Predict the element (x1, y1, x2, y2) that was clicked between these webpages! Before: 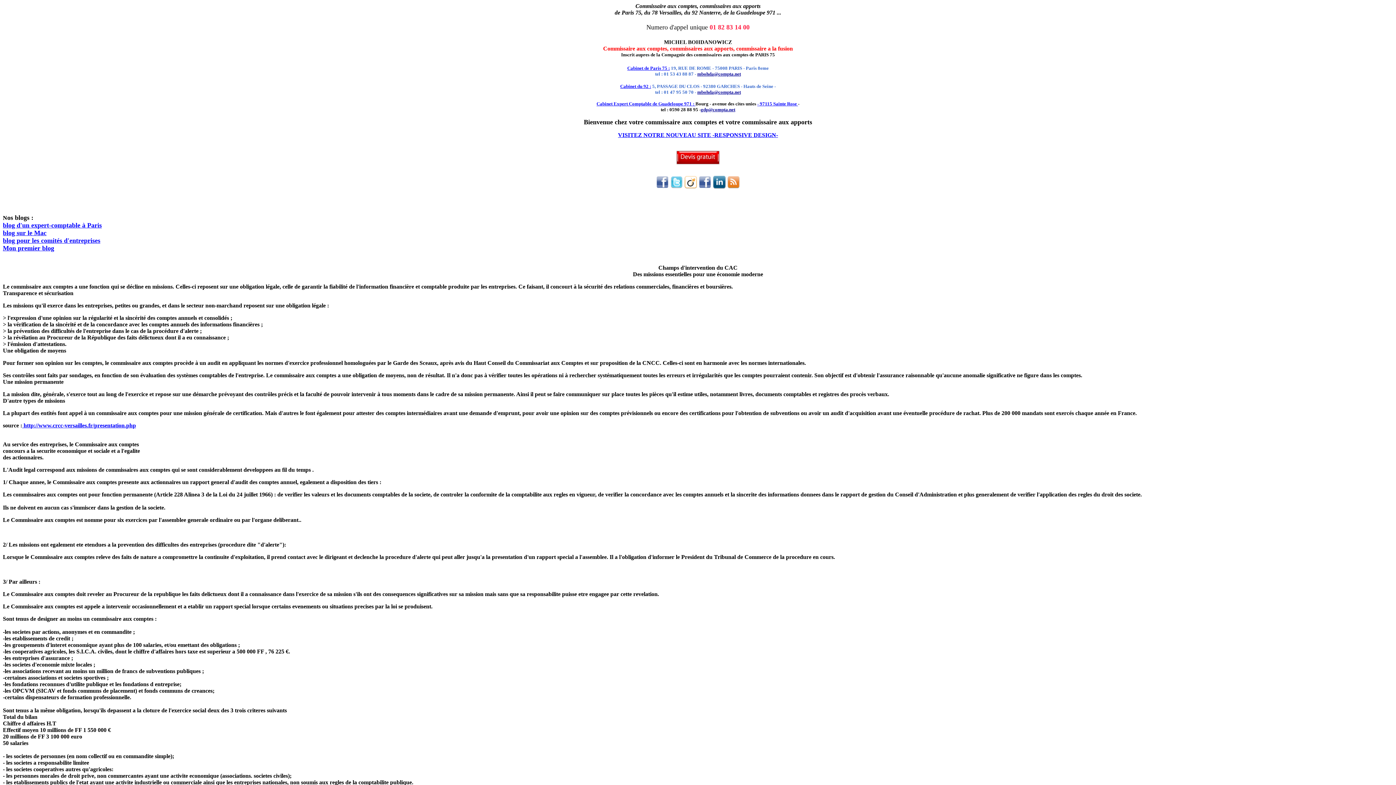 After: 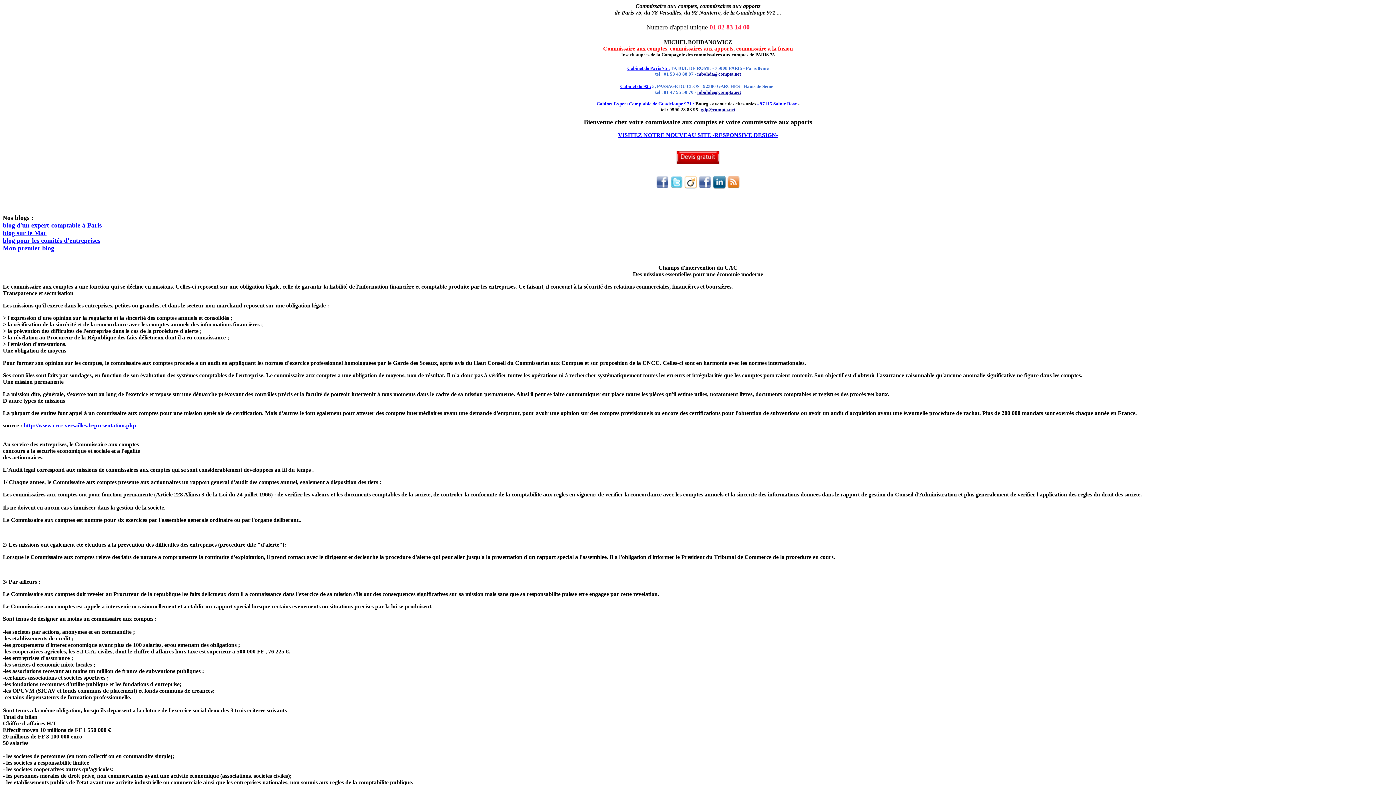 Action: label: blog d'un expert-comptable à Paris
 bbox: (2, 221, 101, 229)